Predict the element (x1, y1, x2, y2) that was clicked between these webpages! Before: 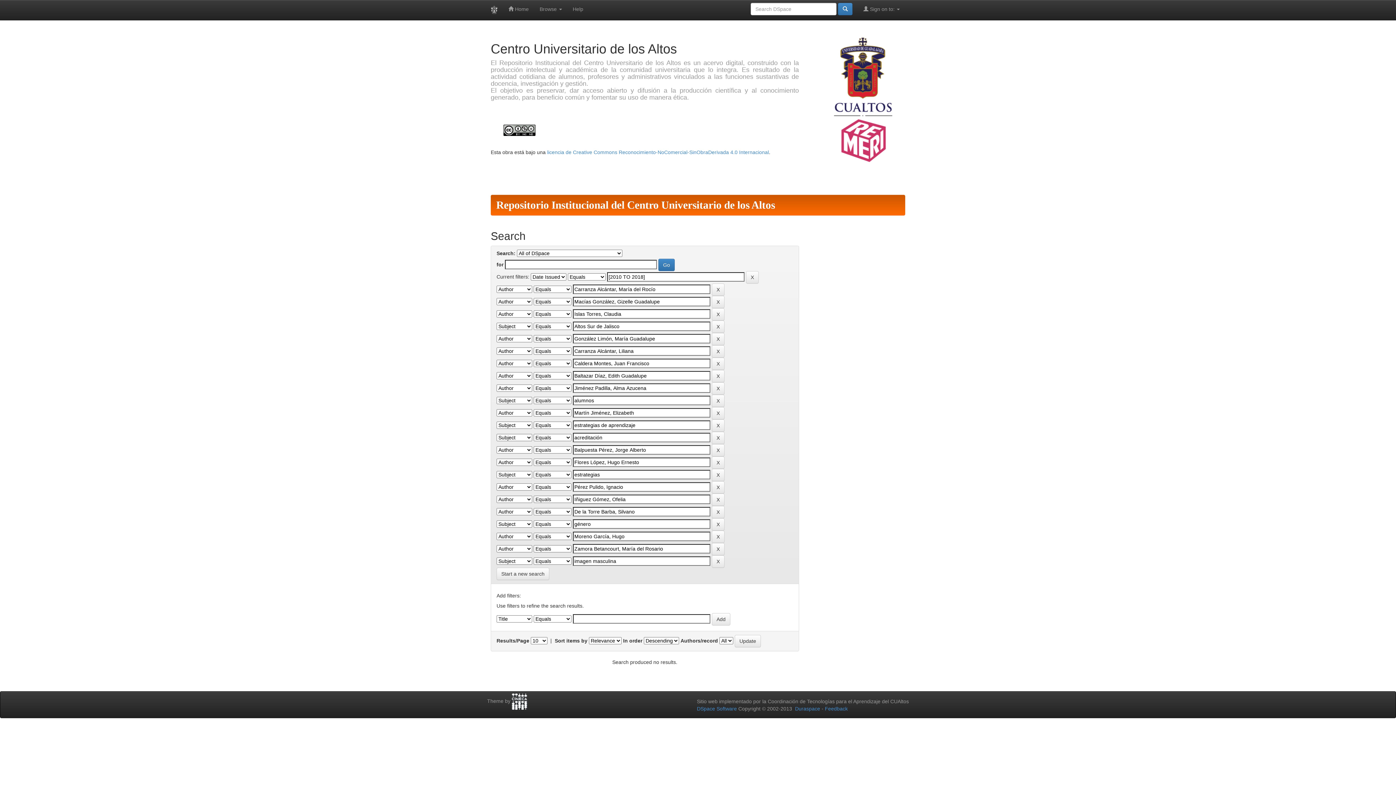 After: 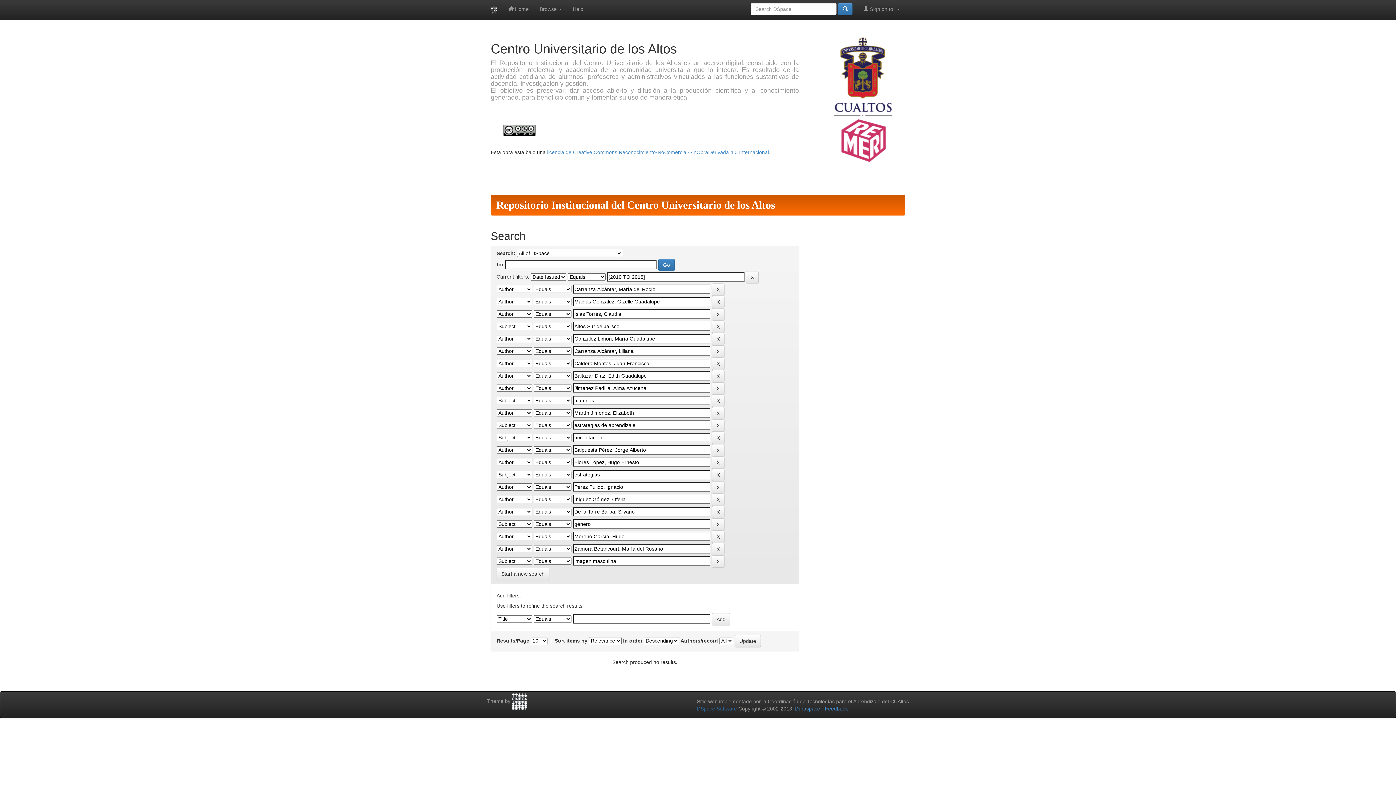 Action: bbox: (697, 706, 737, 712) label: DSpace Software